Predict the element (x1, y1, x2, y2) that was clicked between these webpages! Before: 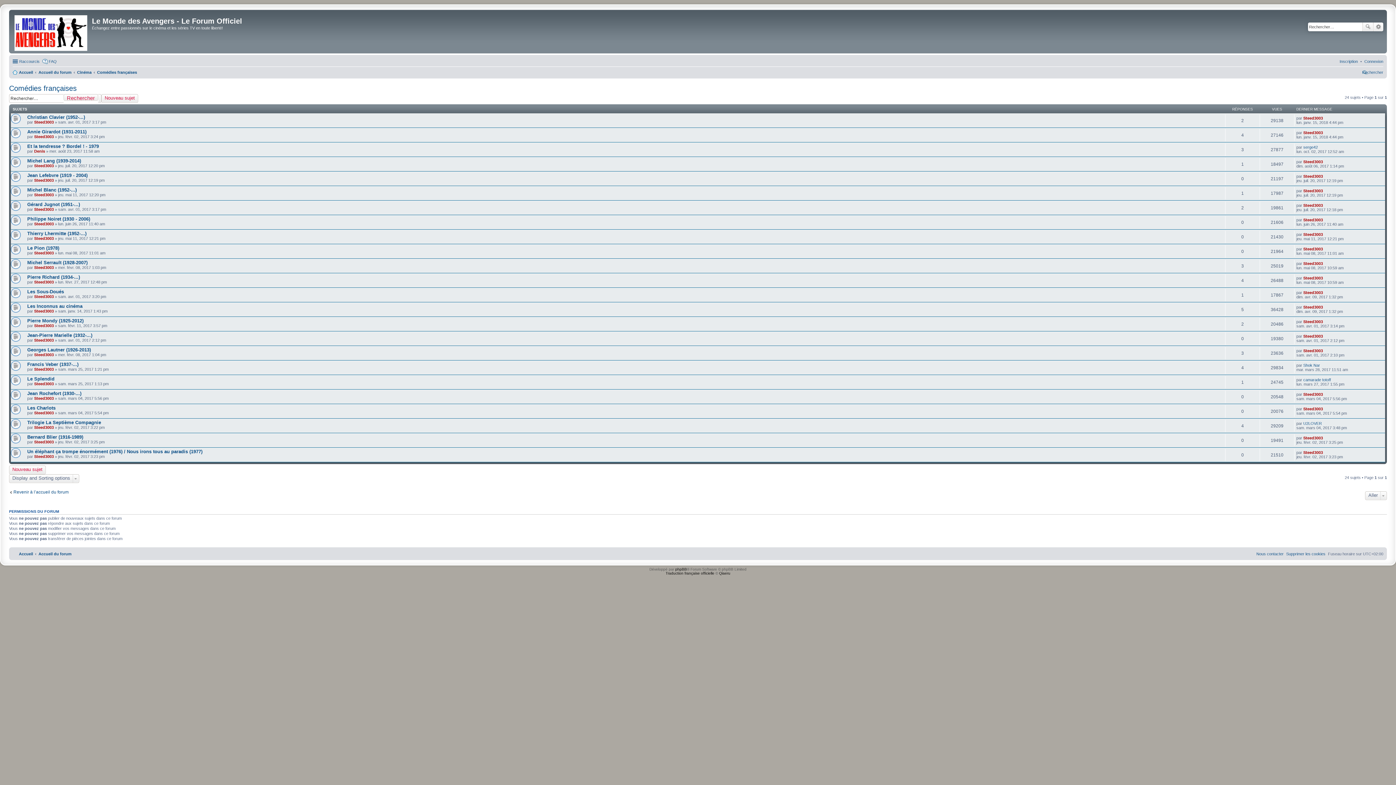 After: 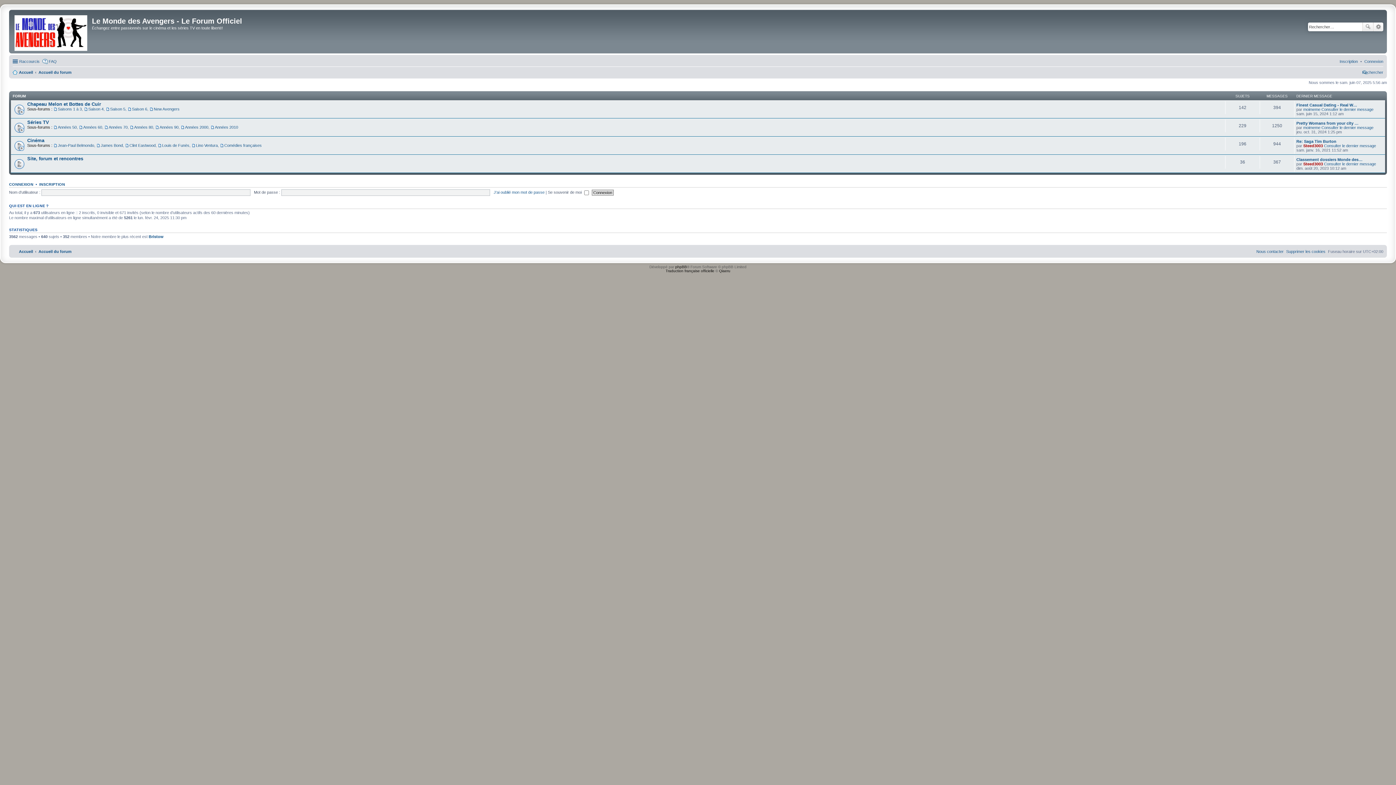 Action: label: Accueil bbox: (12, 549, 33, 558)